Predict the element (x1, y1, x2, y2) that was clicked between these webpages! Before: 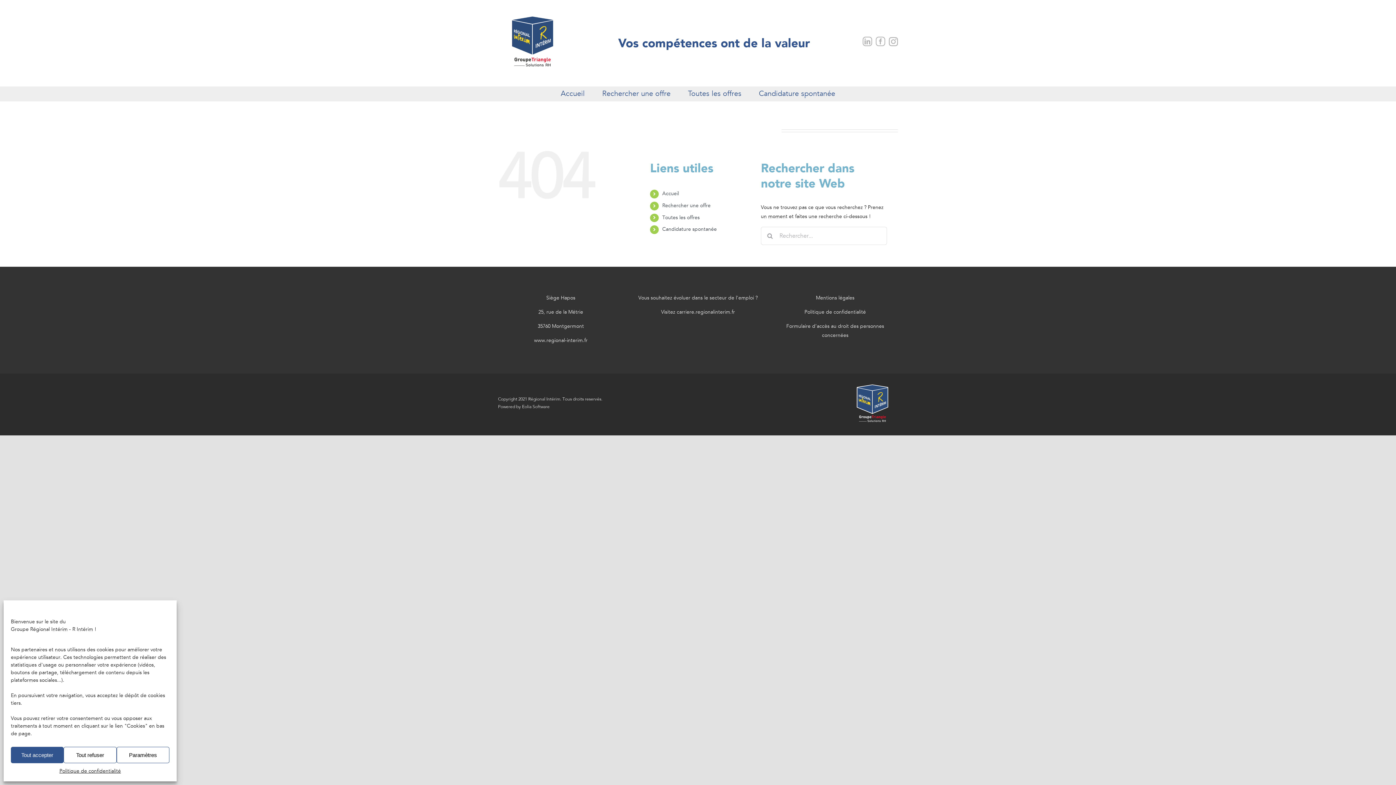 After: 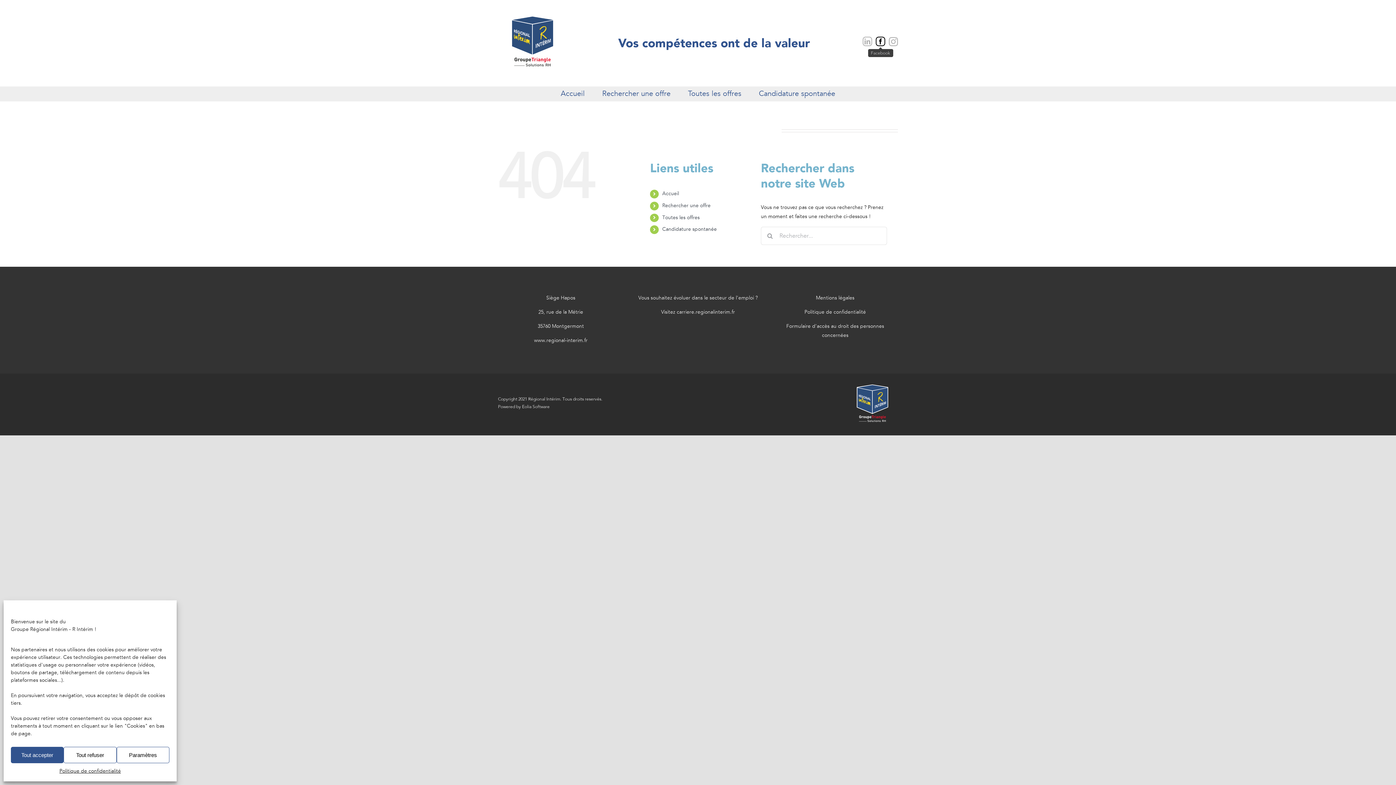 Action: bbox: (876, 36, 885, 46)